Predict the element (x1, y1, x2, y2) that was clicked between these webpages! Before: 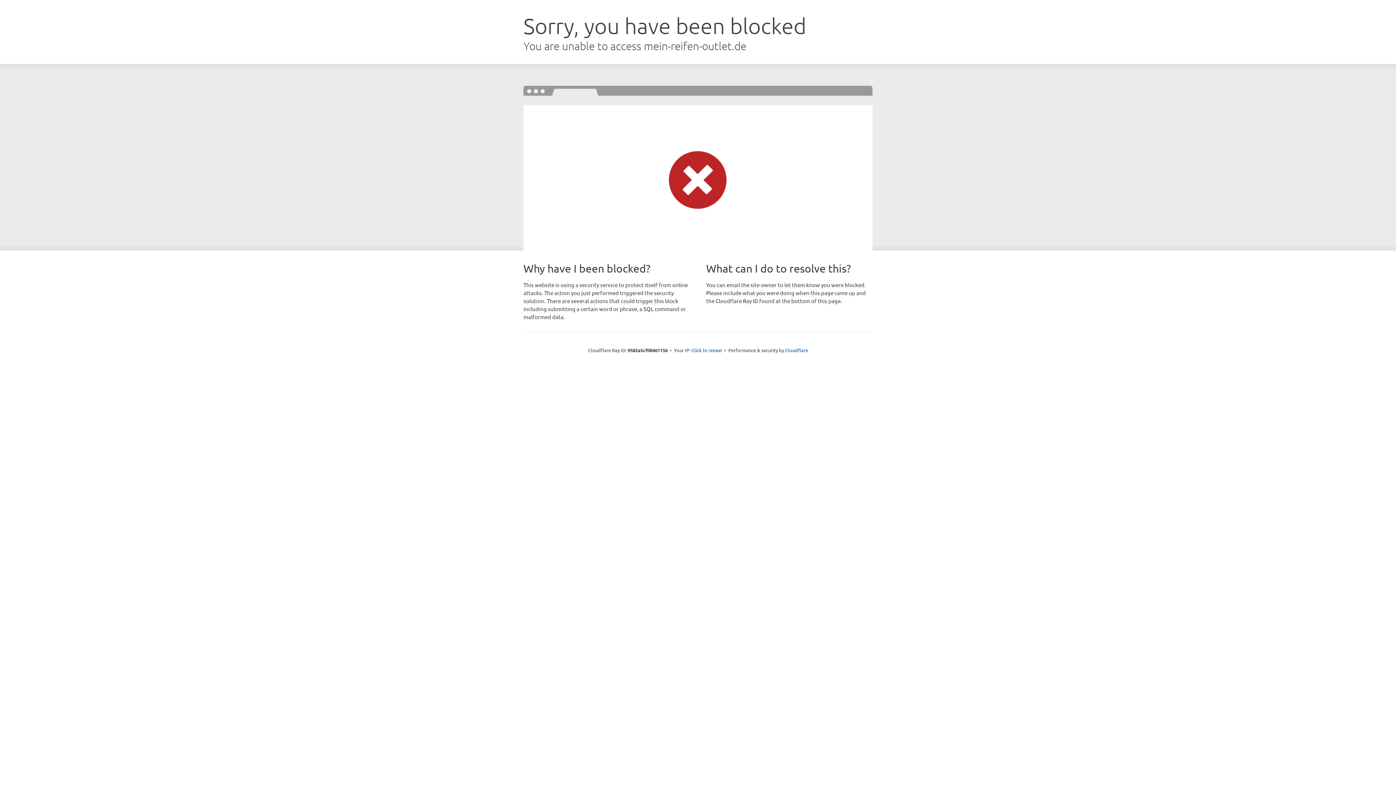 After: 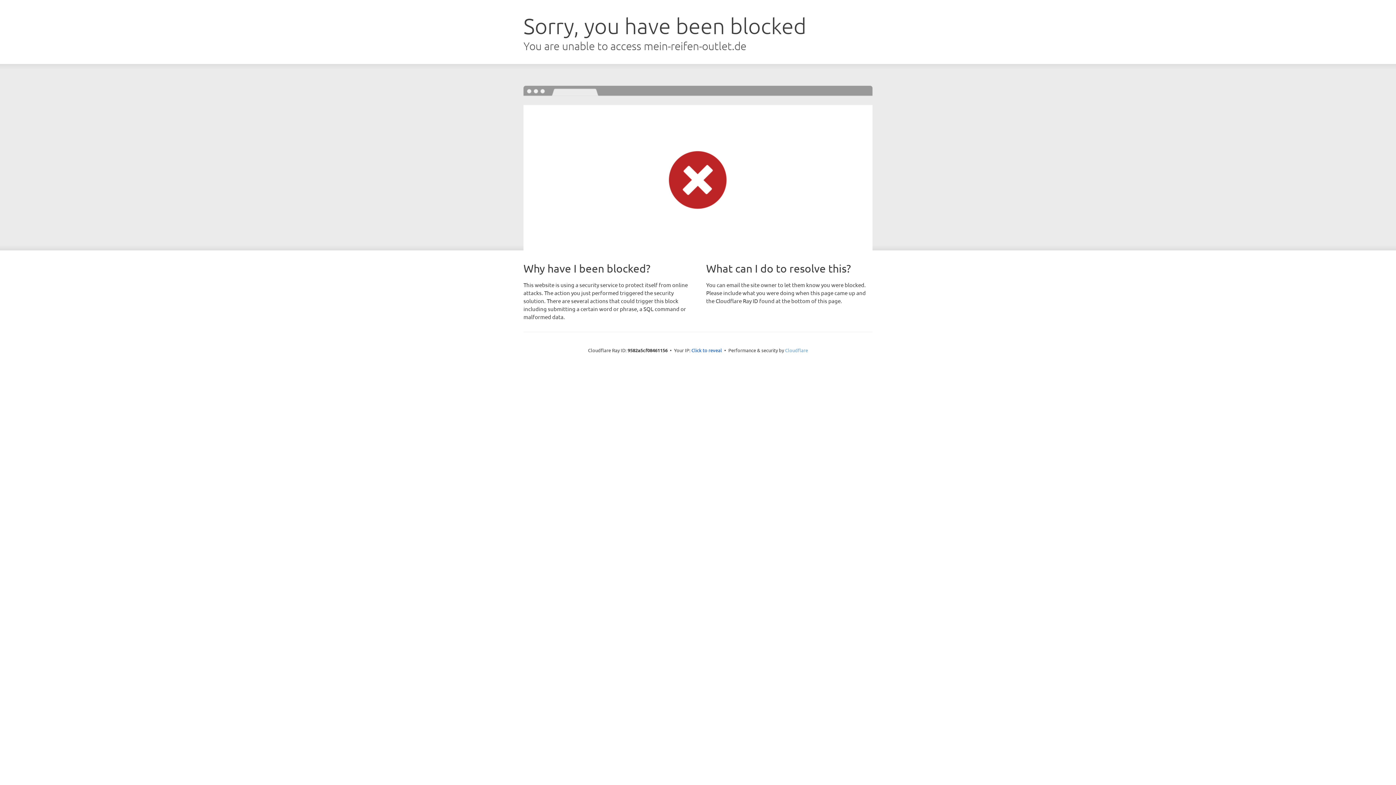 Action: label: Cloudflare bbox: (785, 347, 808, 353)